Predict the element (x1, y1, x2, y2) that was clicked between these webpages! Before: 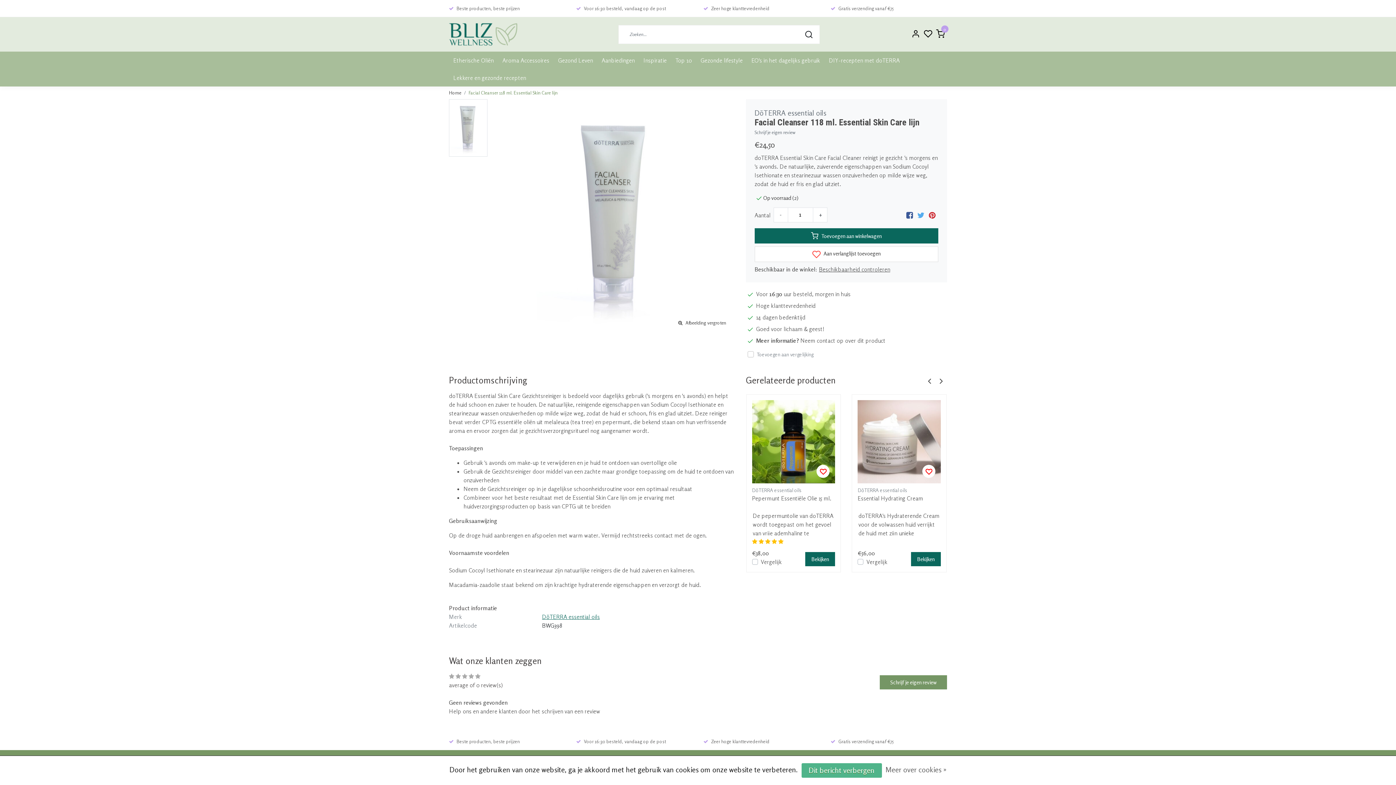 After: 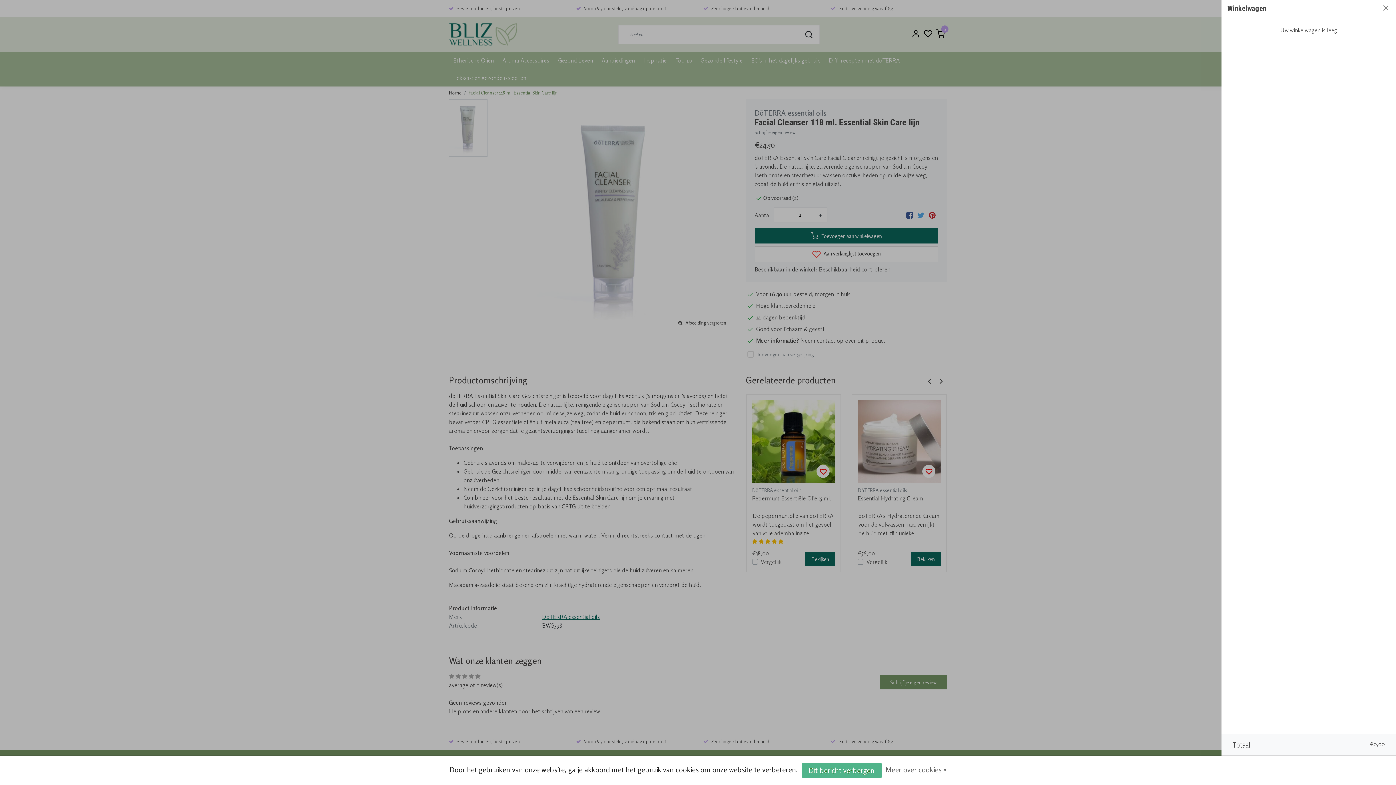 Action: label: 0 bbox: (934, 22, 947, 46)